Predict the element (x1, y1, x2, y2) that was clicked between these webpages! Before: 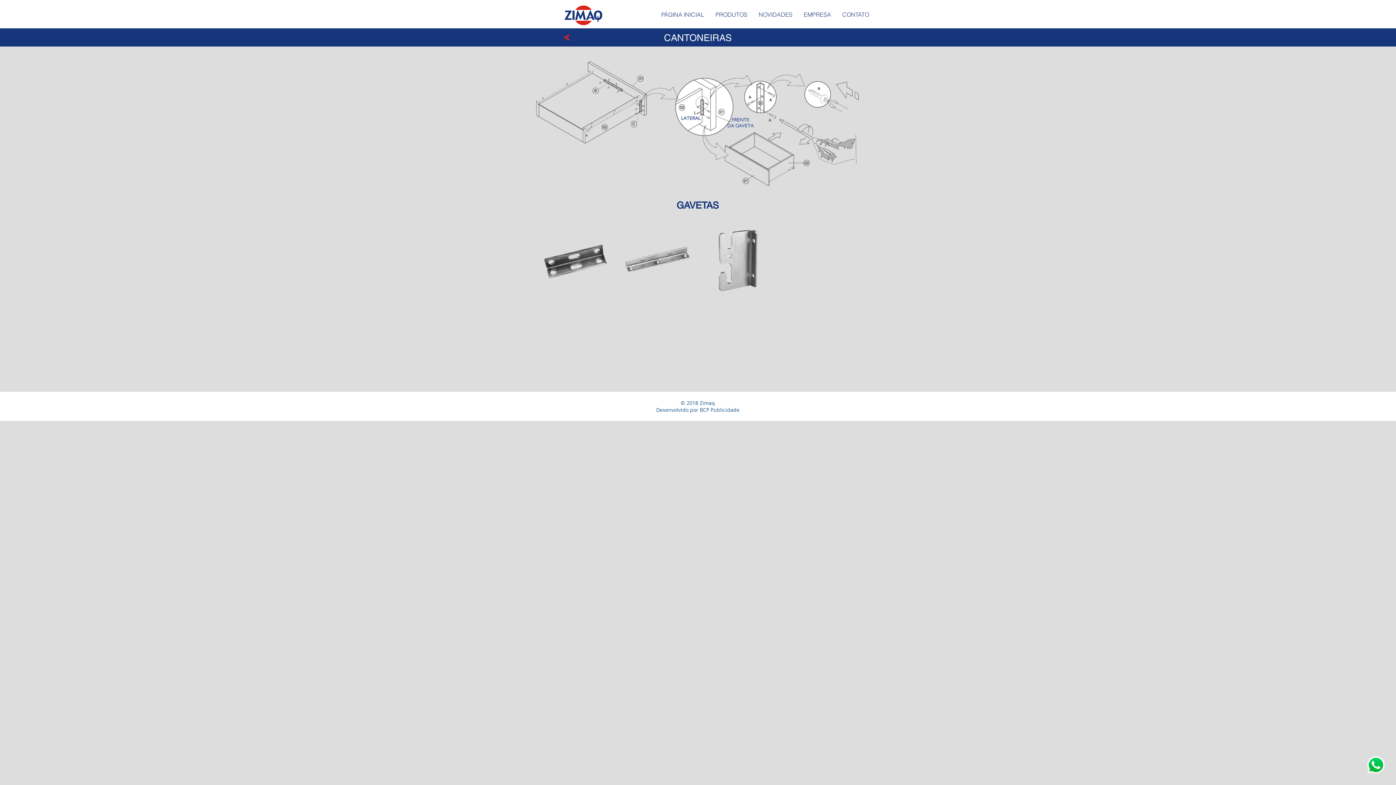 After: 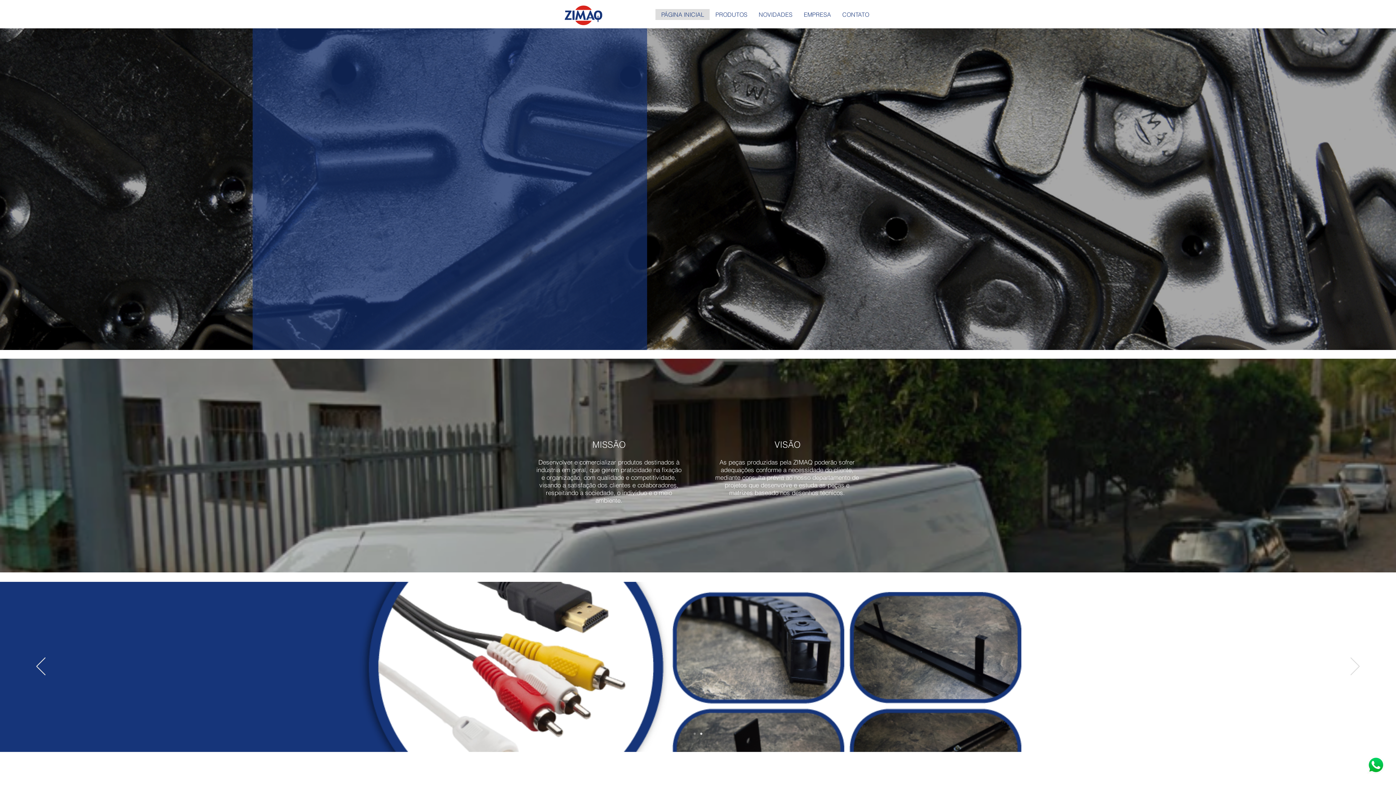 Action: label: EMPRESA bbox: (798, 9, 836, 20)